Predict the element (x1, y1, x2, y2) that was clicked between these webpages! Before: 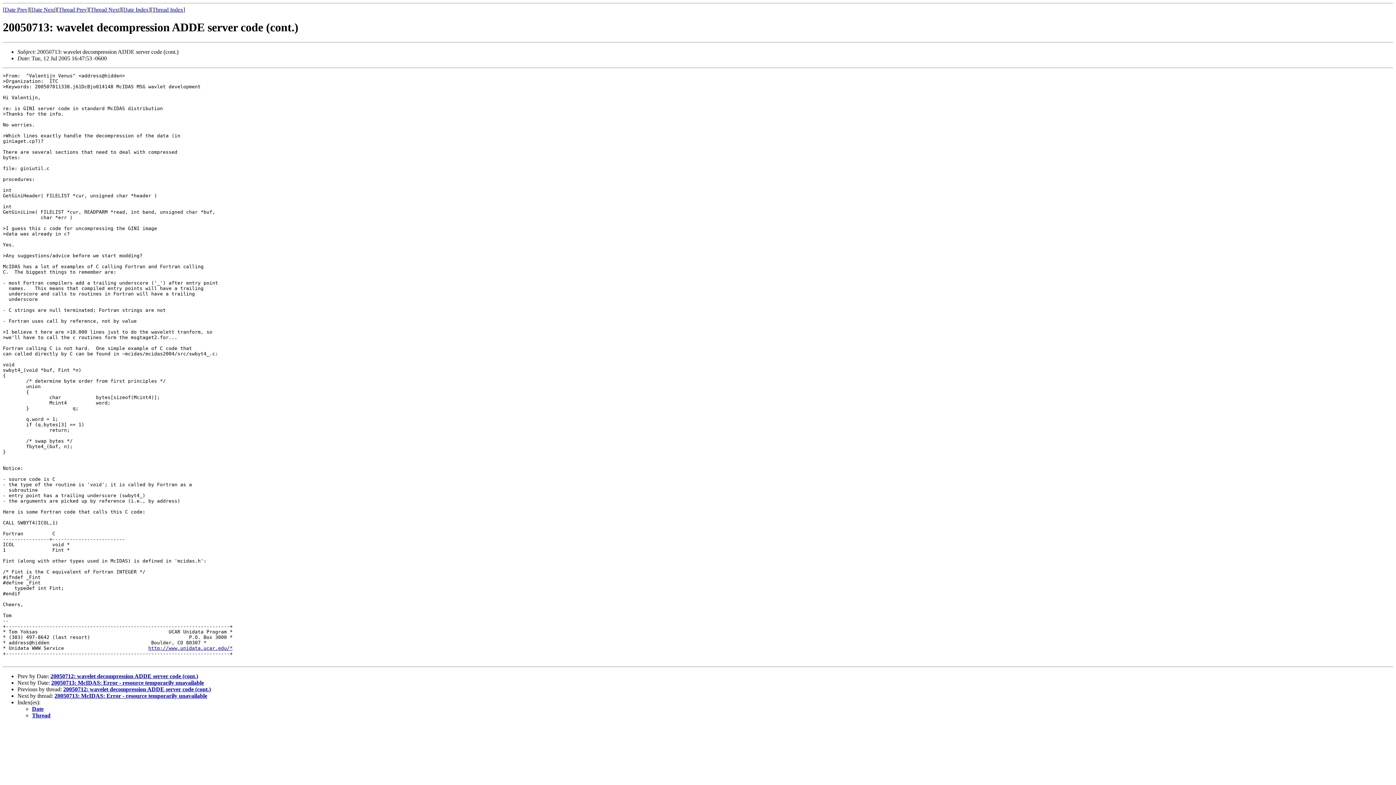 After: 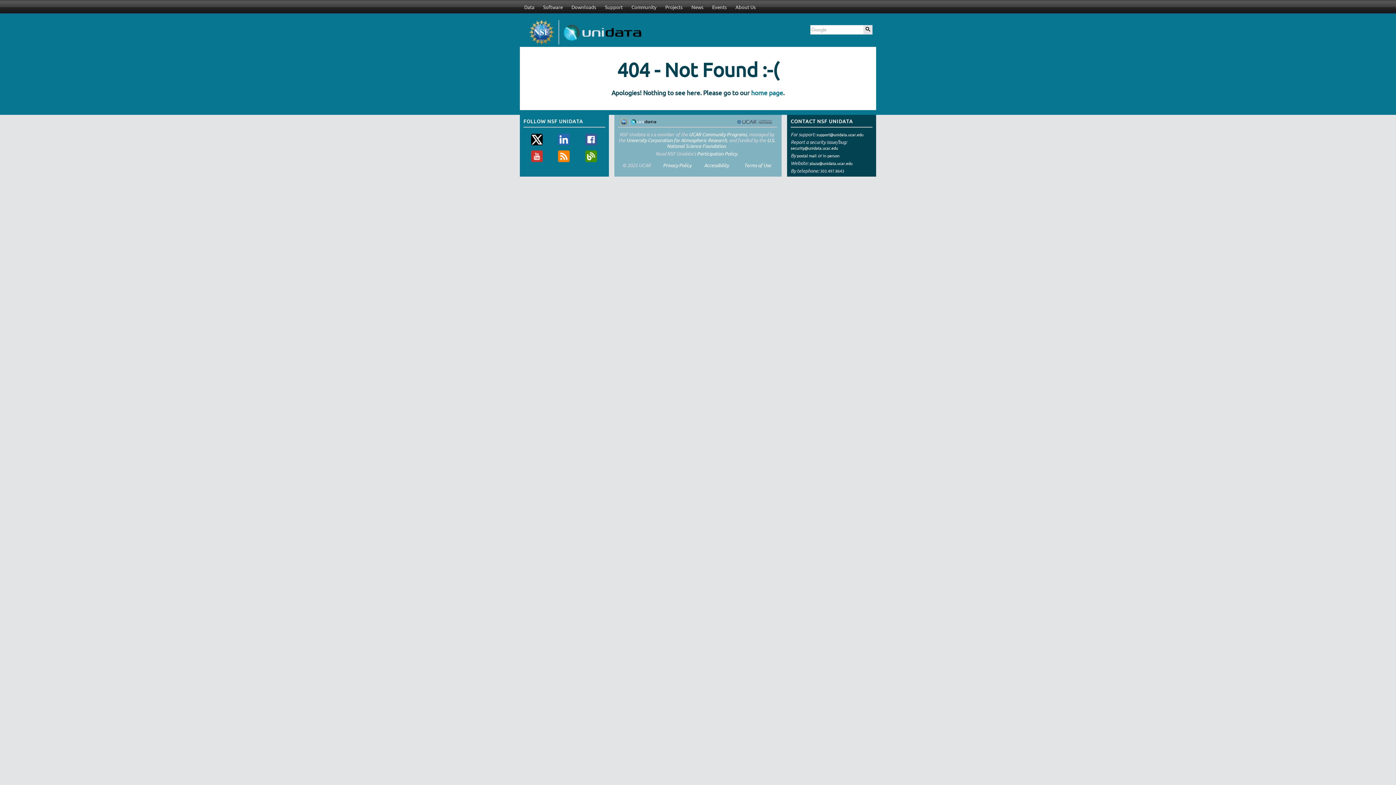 Action: bbox: (148, 645, 232, 651) label: http://www.unidata.ucar.edu/*